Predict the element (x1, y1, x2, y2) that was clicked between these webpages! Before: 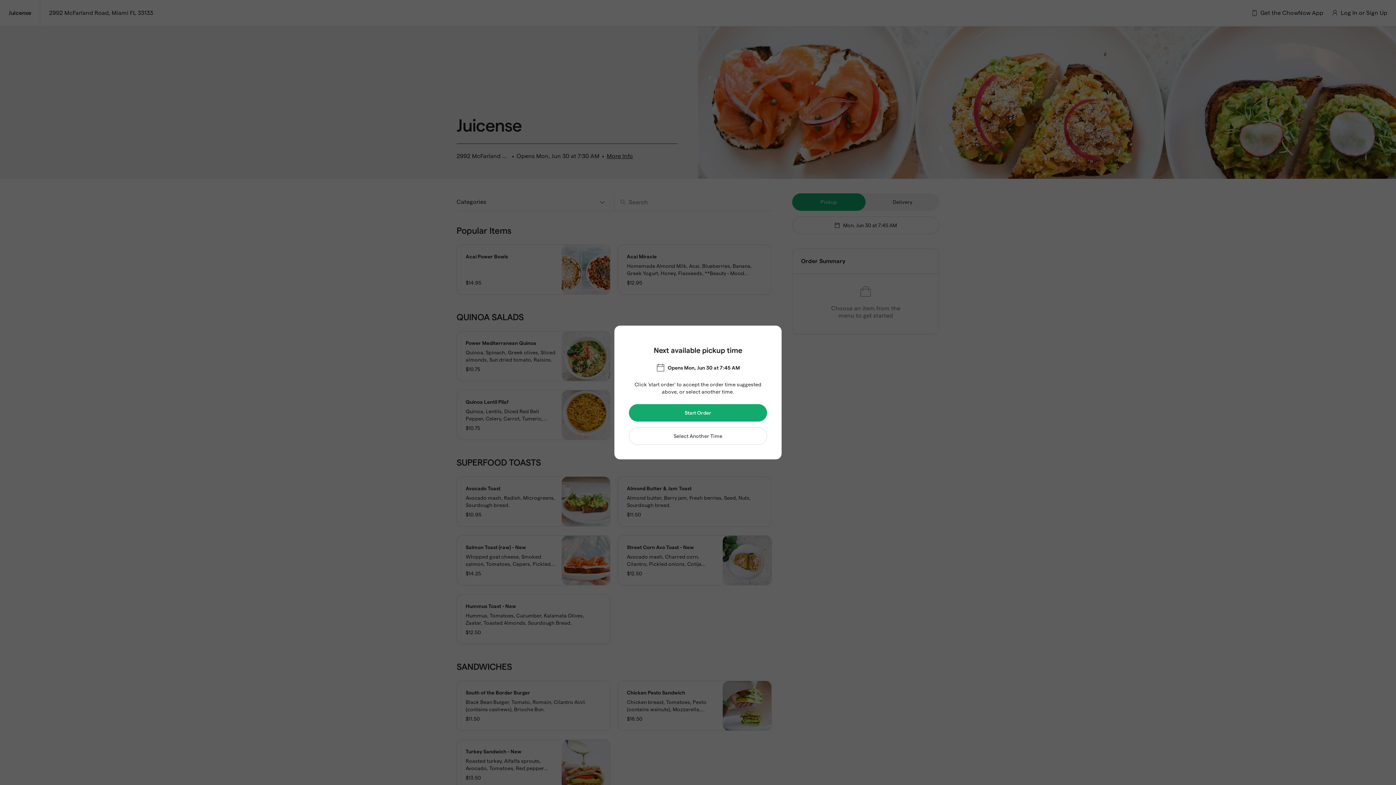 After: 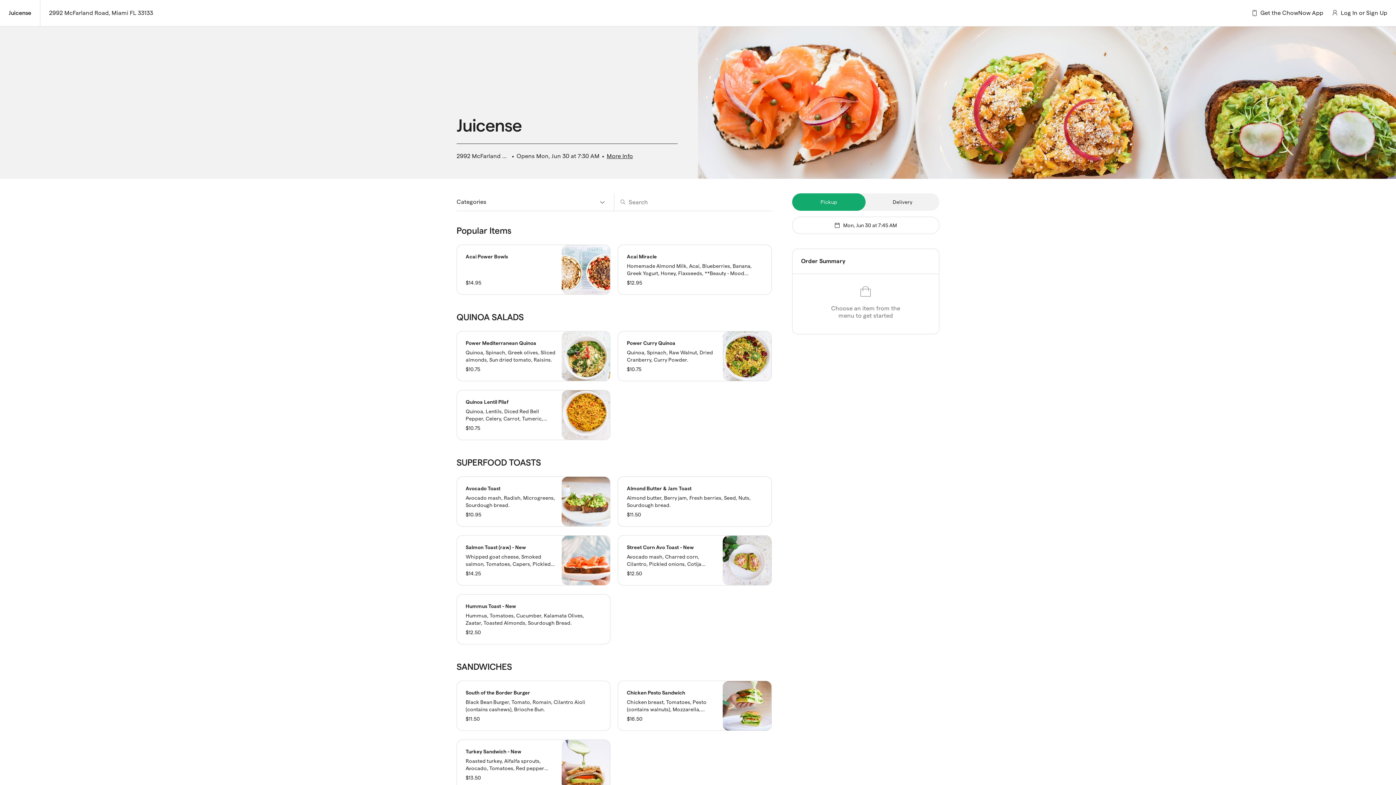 Action: bbox: (629, 404, 767, 421) label: Start Order